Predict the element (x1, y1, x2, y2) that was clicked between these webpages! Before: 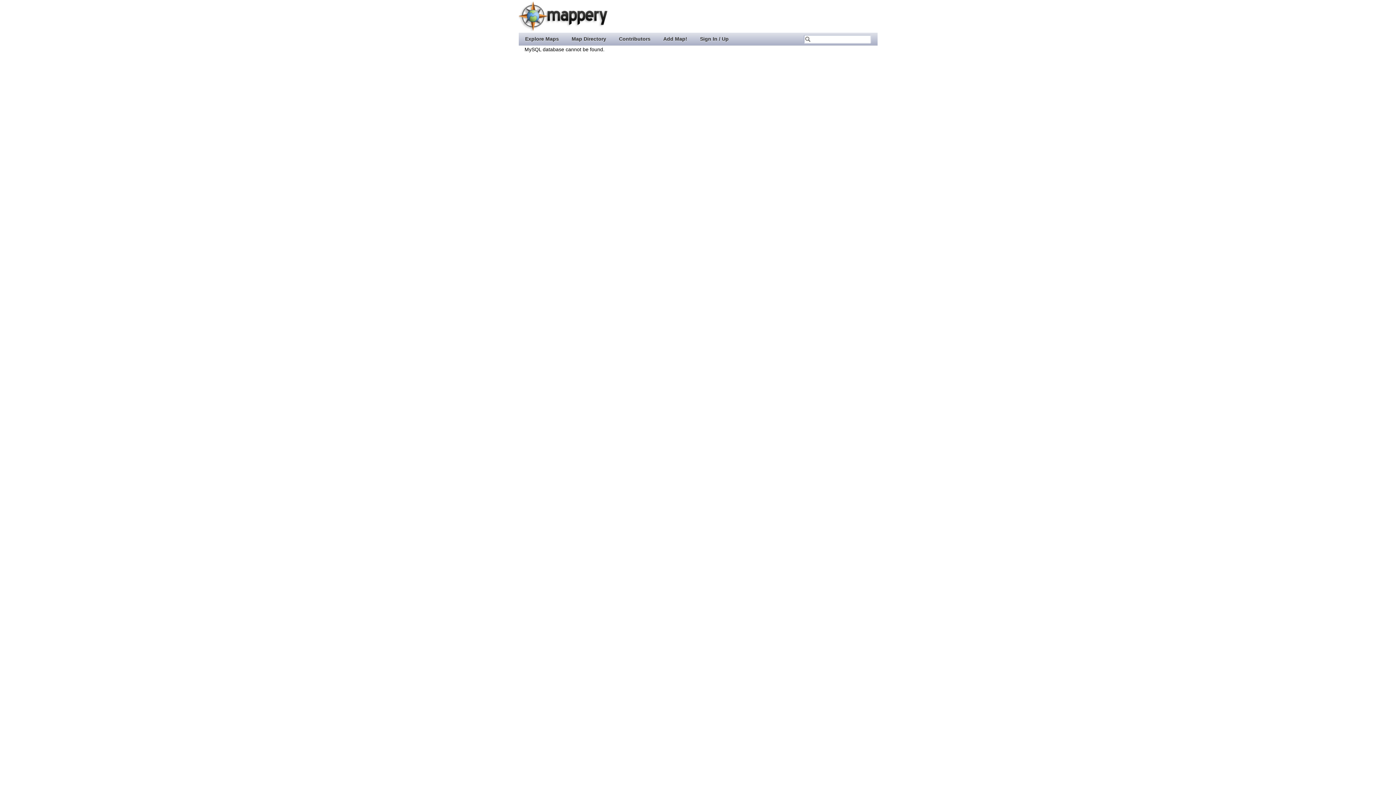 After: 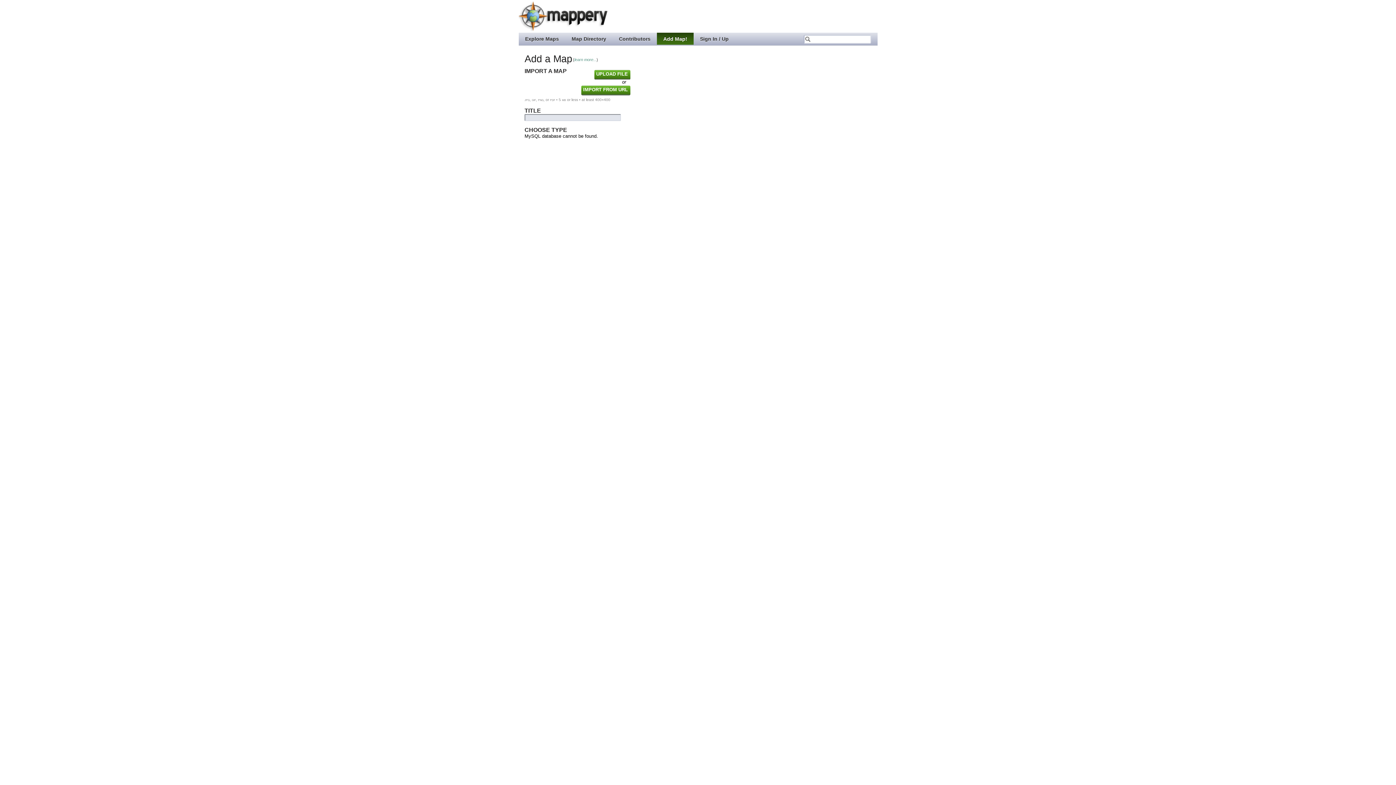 Action: bbox: (656, 32, 693, 44) label: Add Map!